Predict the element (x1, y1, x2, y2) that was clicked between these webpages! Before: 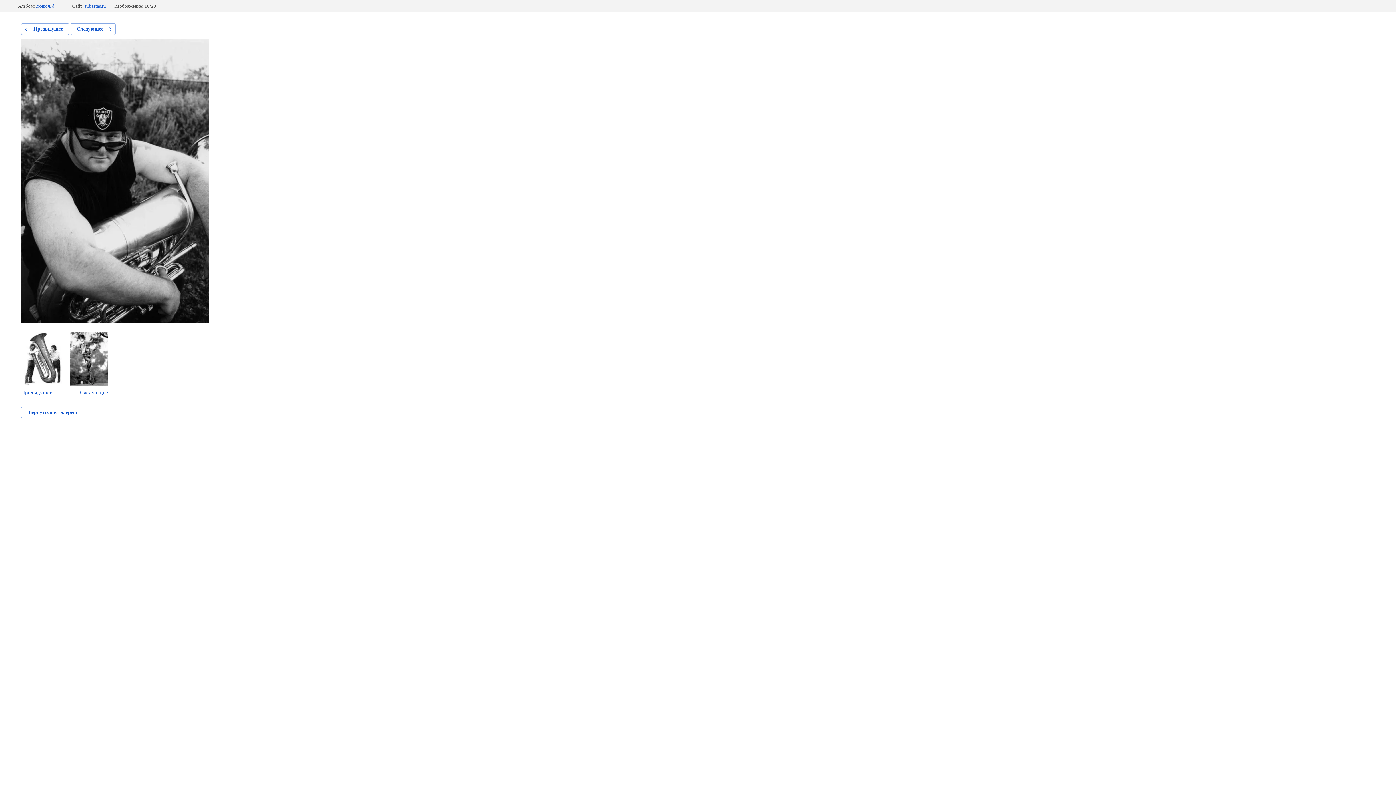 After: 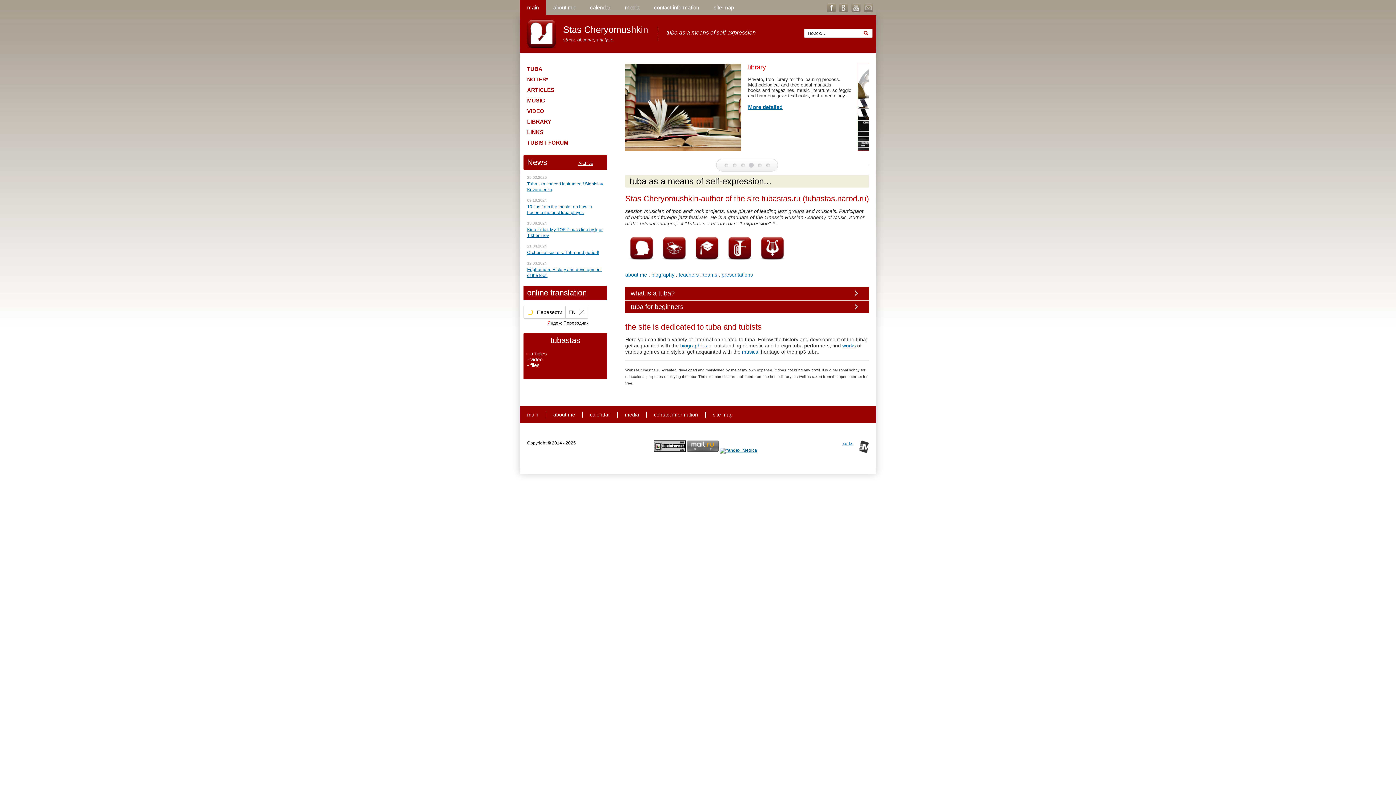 Action: label: tubastas.ru bbox: (84, 3, 106, 8)